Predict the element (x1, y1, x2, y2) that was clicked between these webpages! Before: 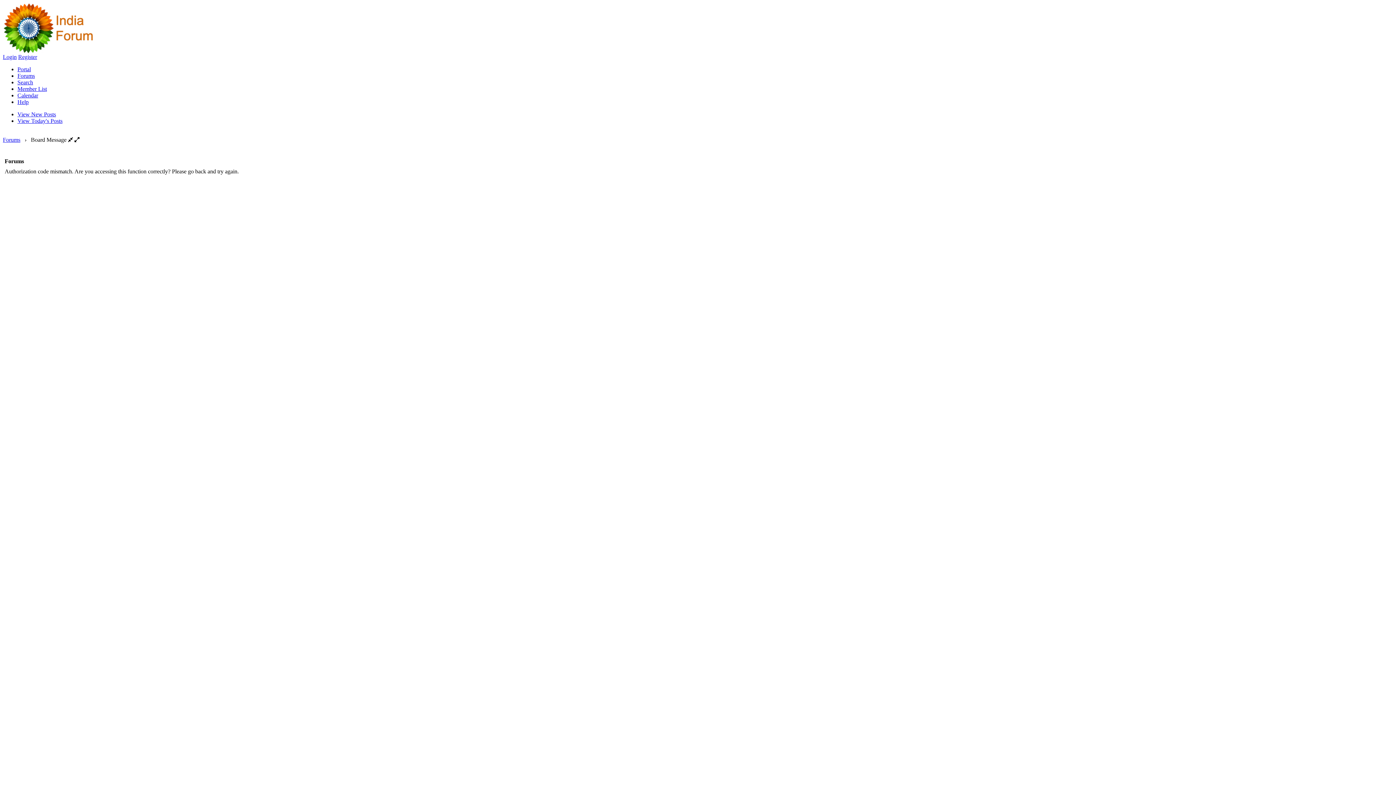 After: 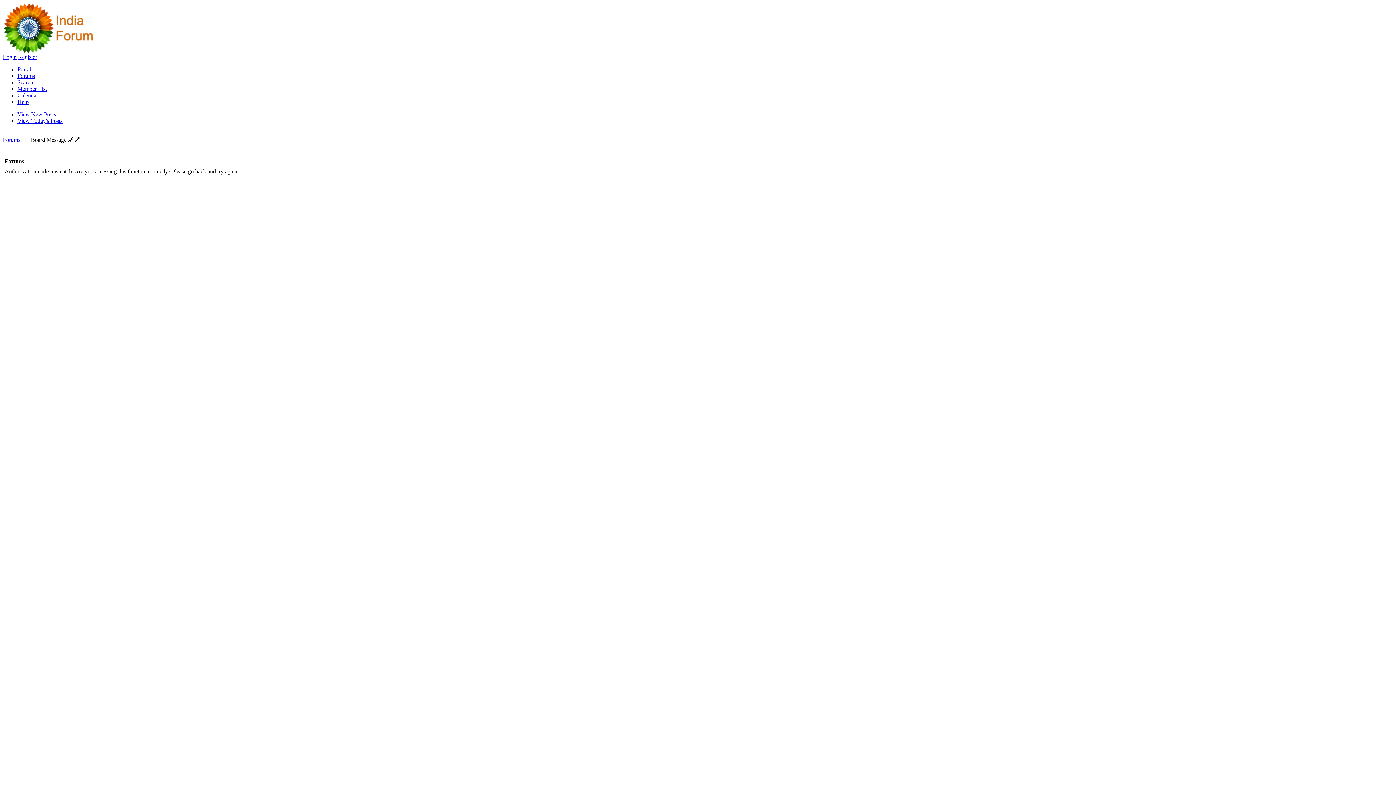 Action: bbox: (68, 136, 73, 142)